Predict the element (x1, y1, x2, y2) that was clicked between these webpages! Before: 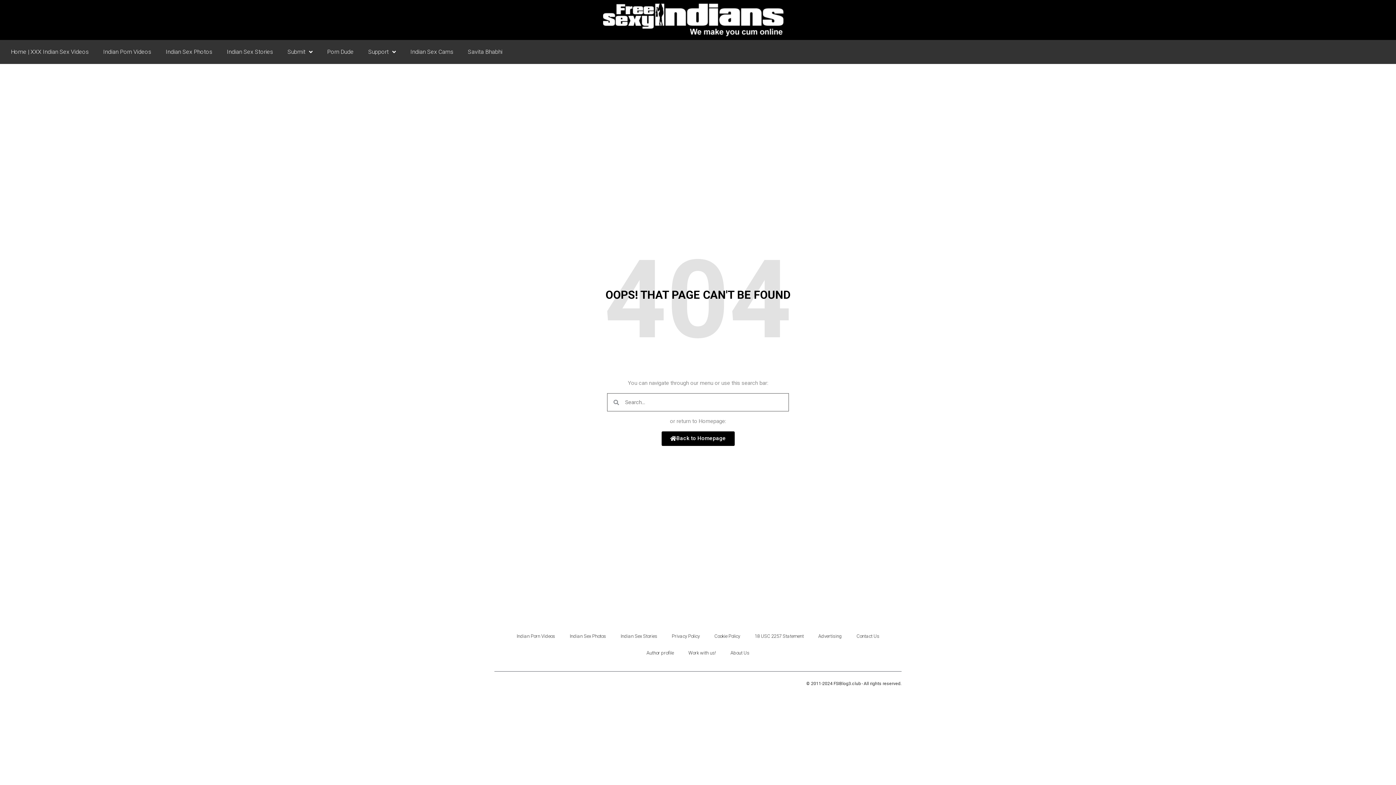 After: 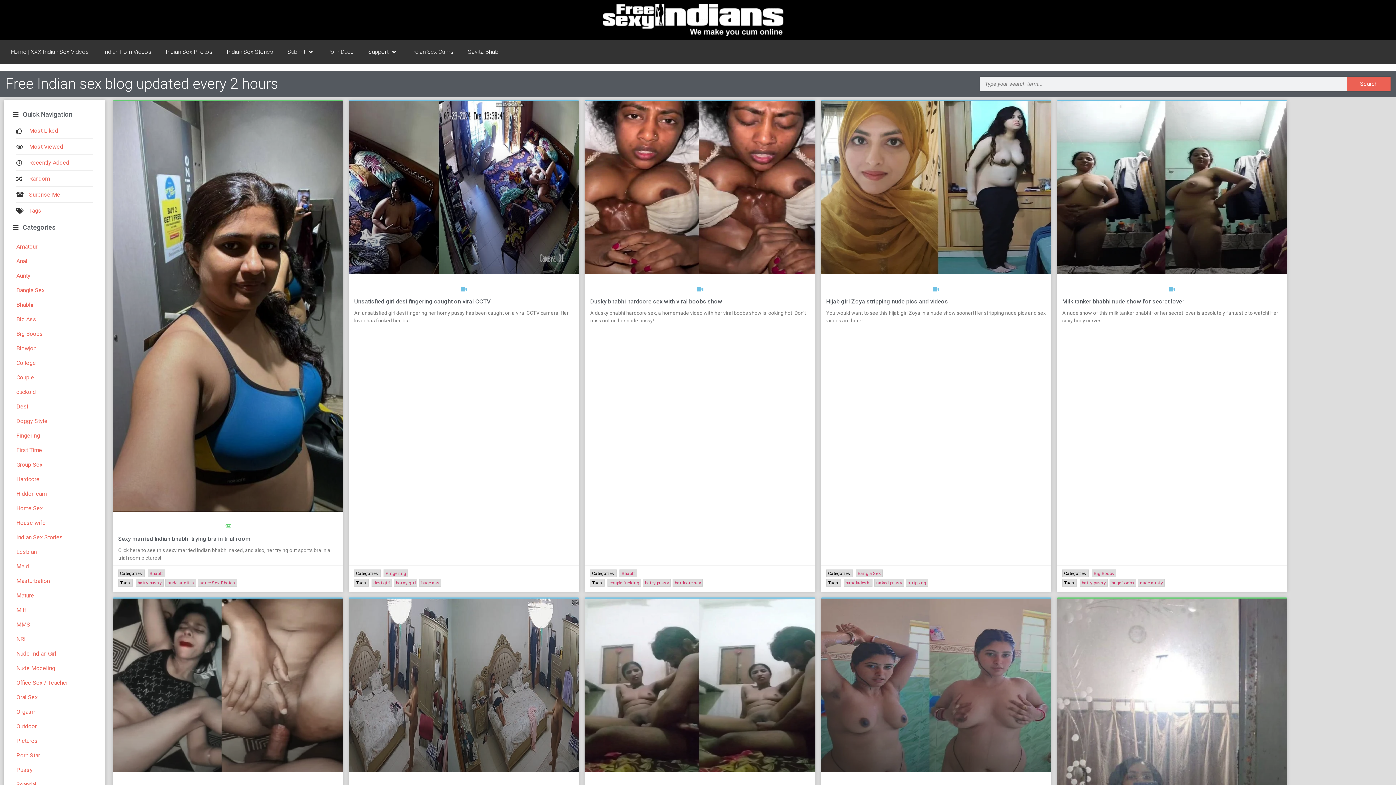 Action: bbox: (661, 431, 734, 446) label: Back to Homepage